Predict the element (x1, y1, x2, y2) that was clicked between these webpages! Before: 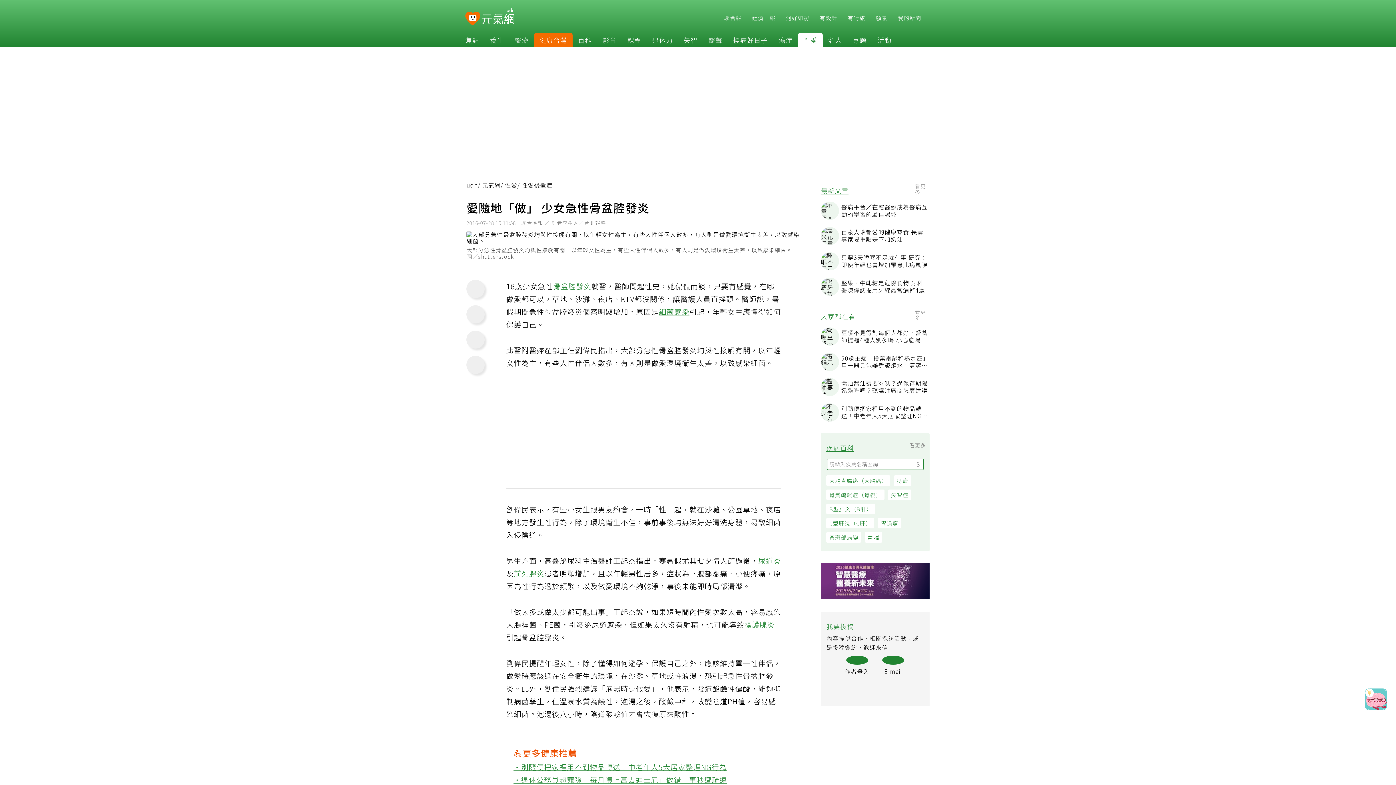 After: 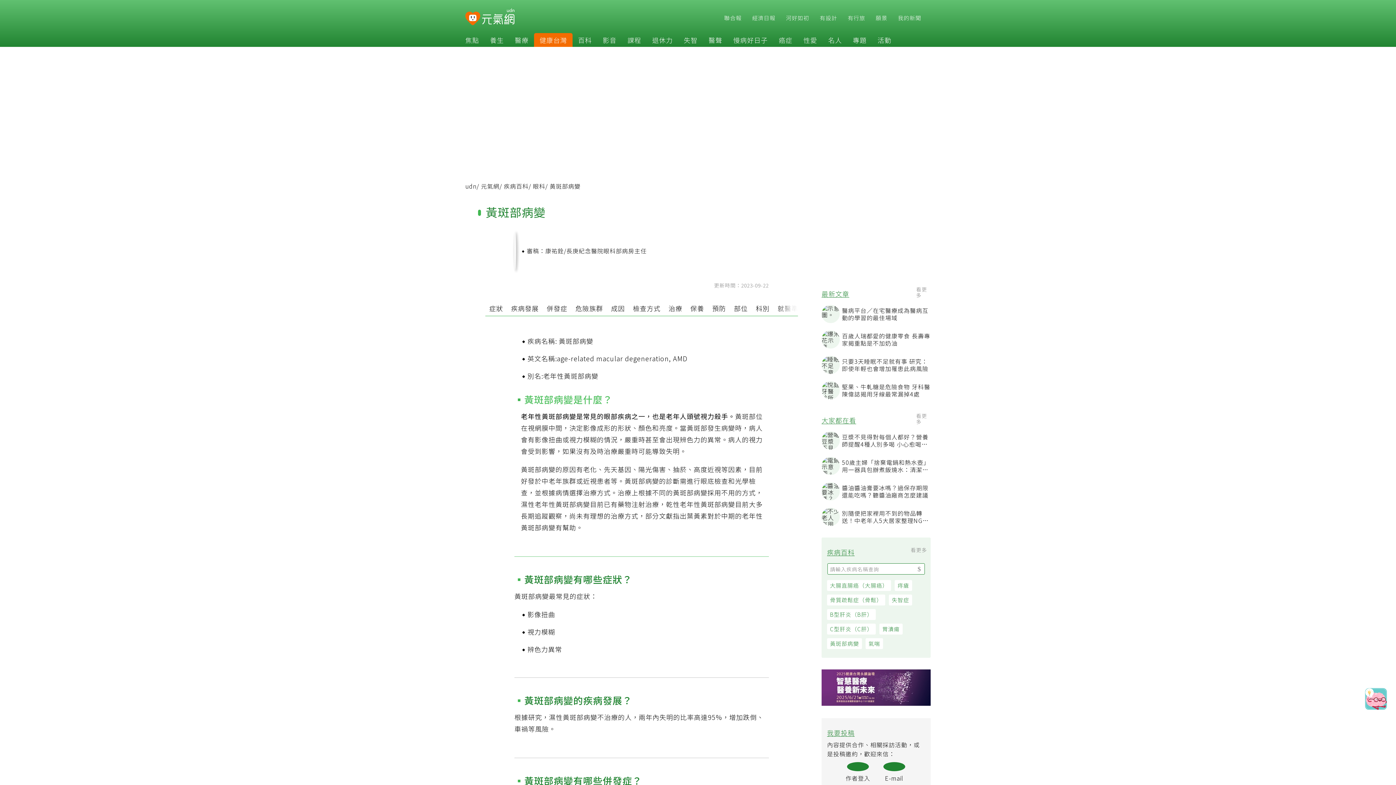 Action: label: 黃斑部病變 bbox: (830, 535, 865, 545)